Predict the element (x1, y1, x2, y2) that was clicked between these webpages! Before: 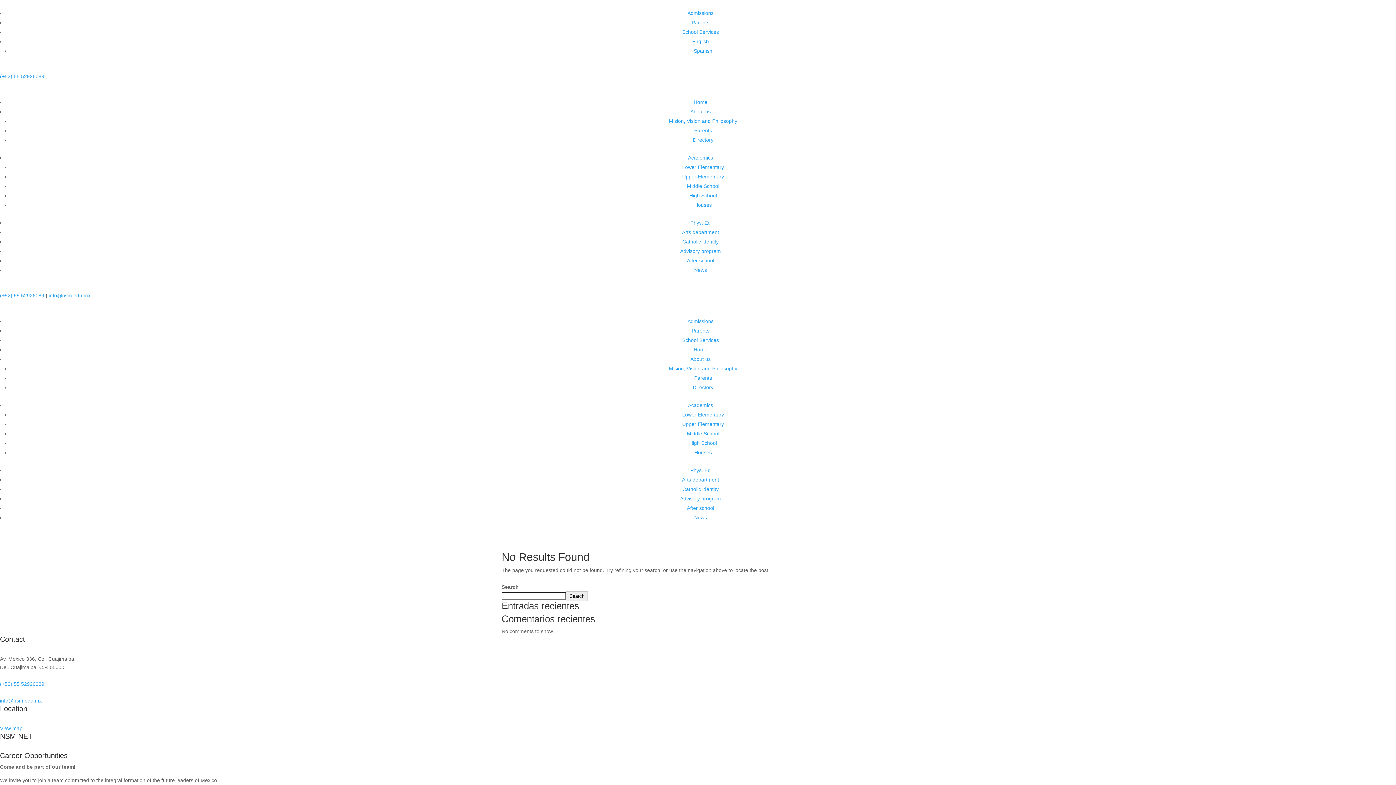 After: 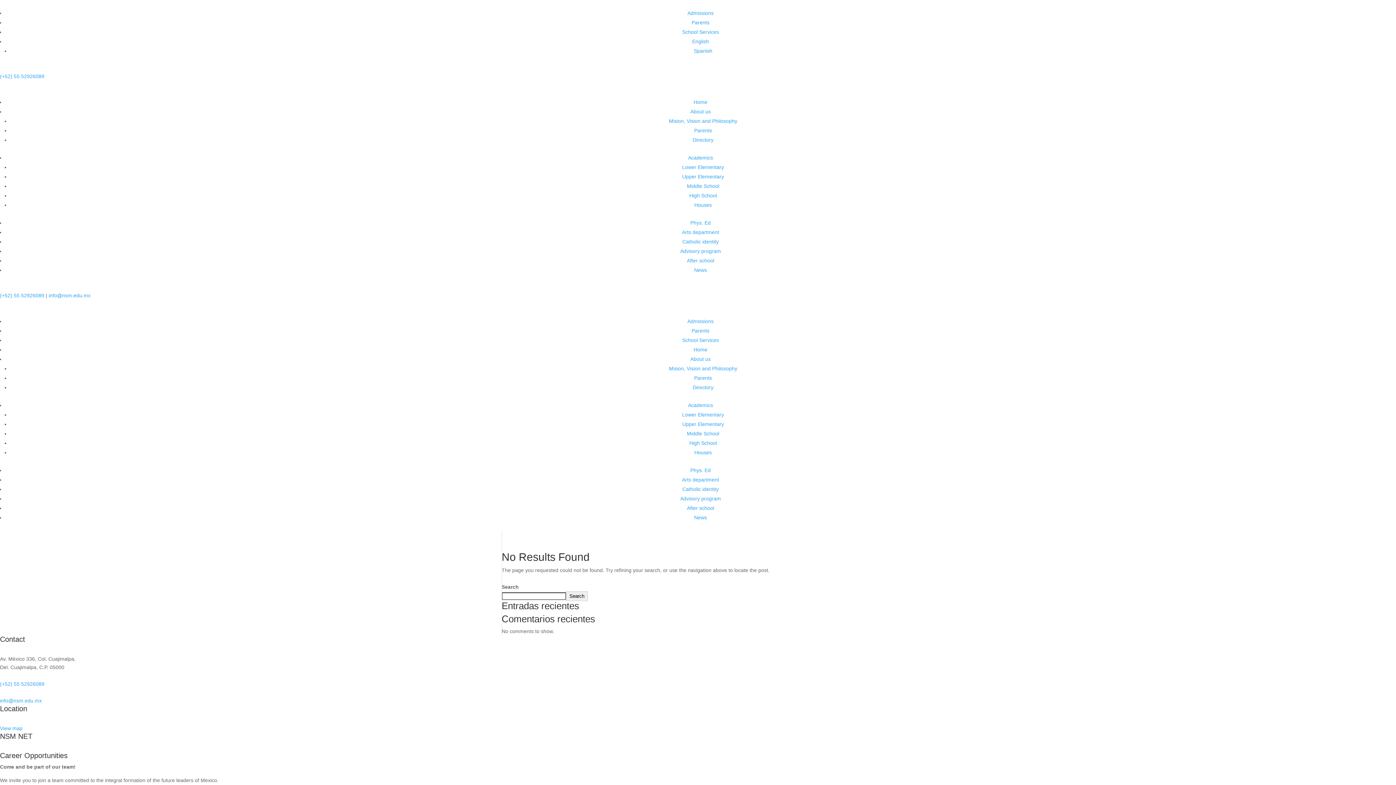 Action: bbox: (0, 725, 22, 731) label: View map